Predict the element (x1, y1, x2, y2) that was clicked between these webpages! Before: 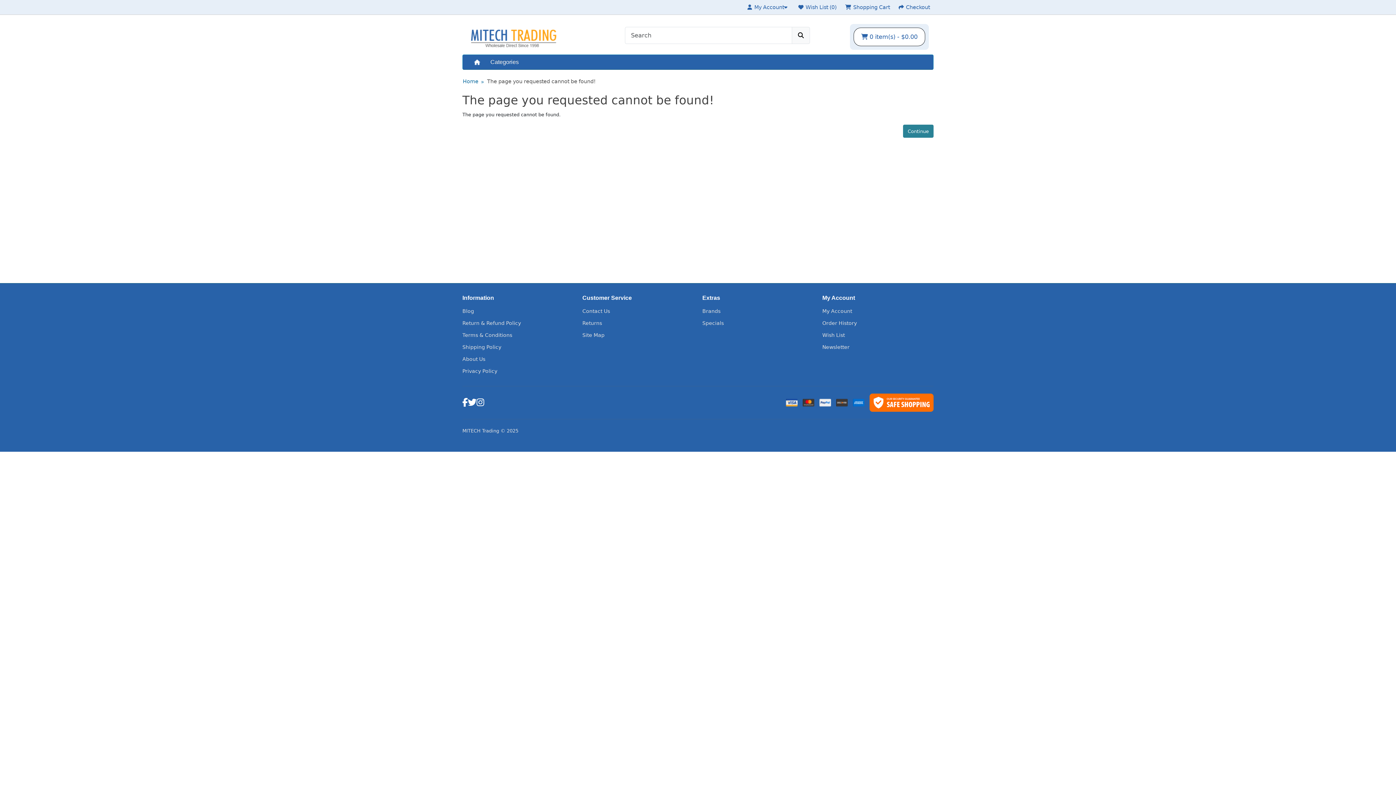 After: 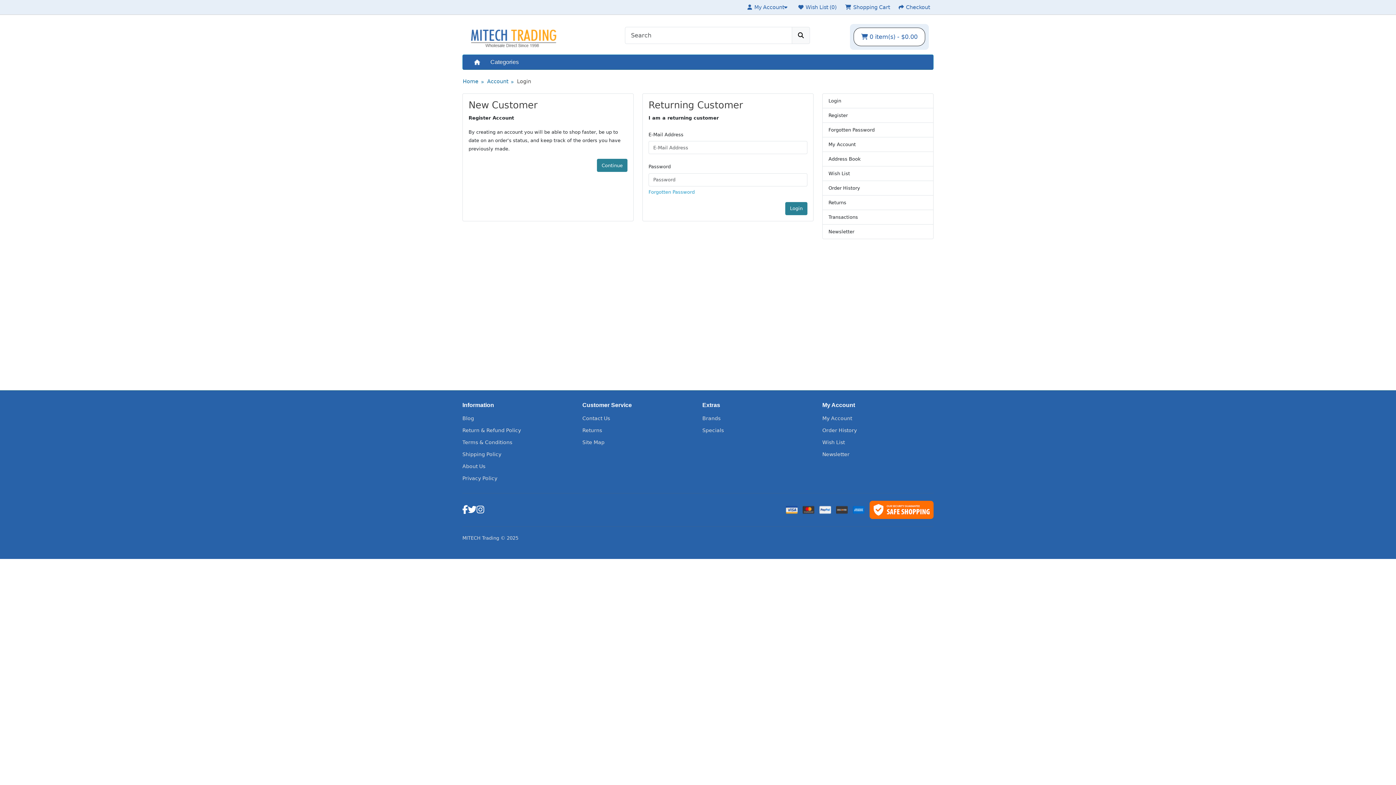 Action: label: Newsletter bbox: (822, 344, 849, 350)